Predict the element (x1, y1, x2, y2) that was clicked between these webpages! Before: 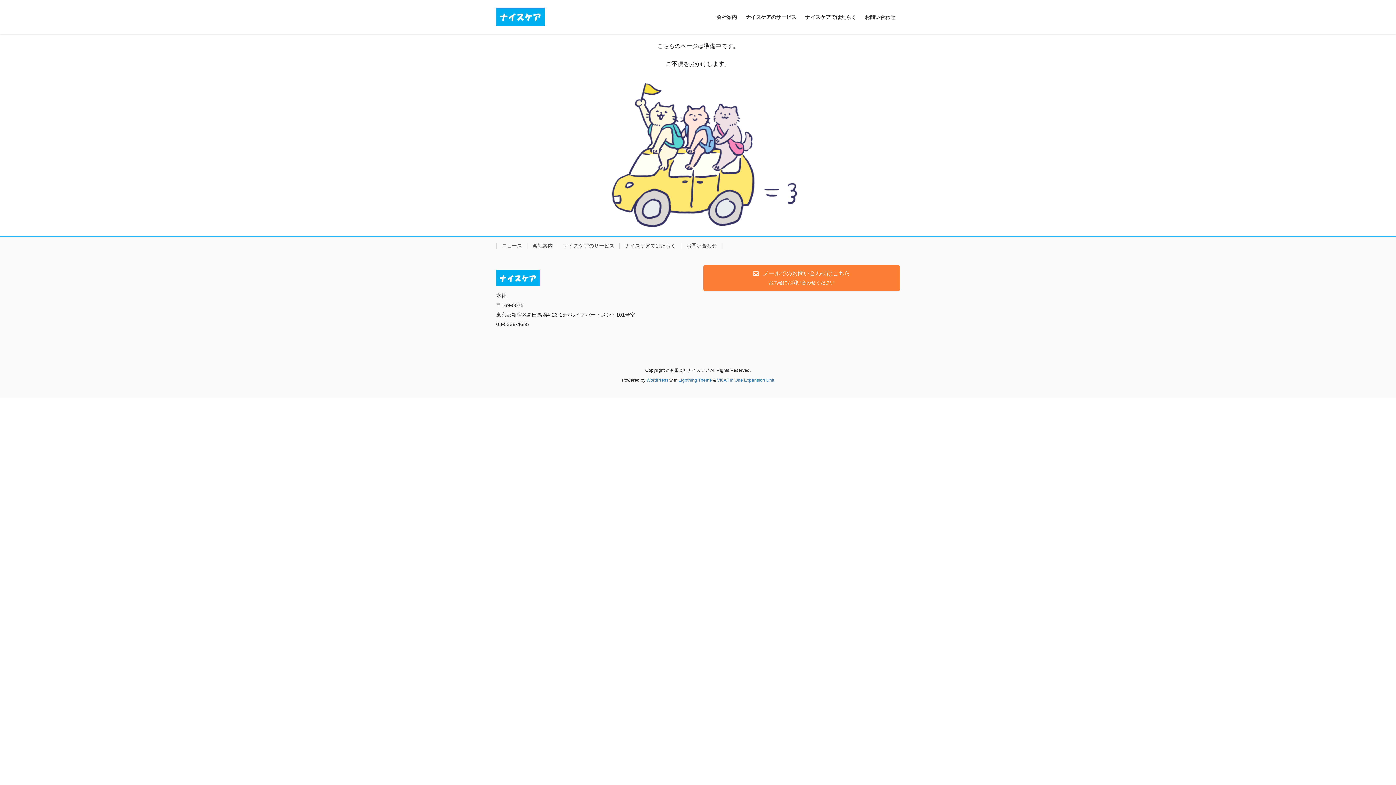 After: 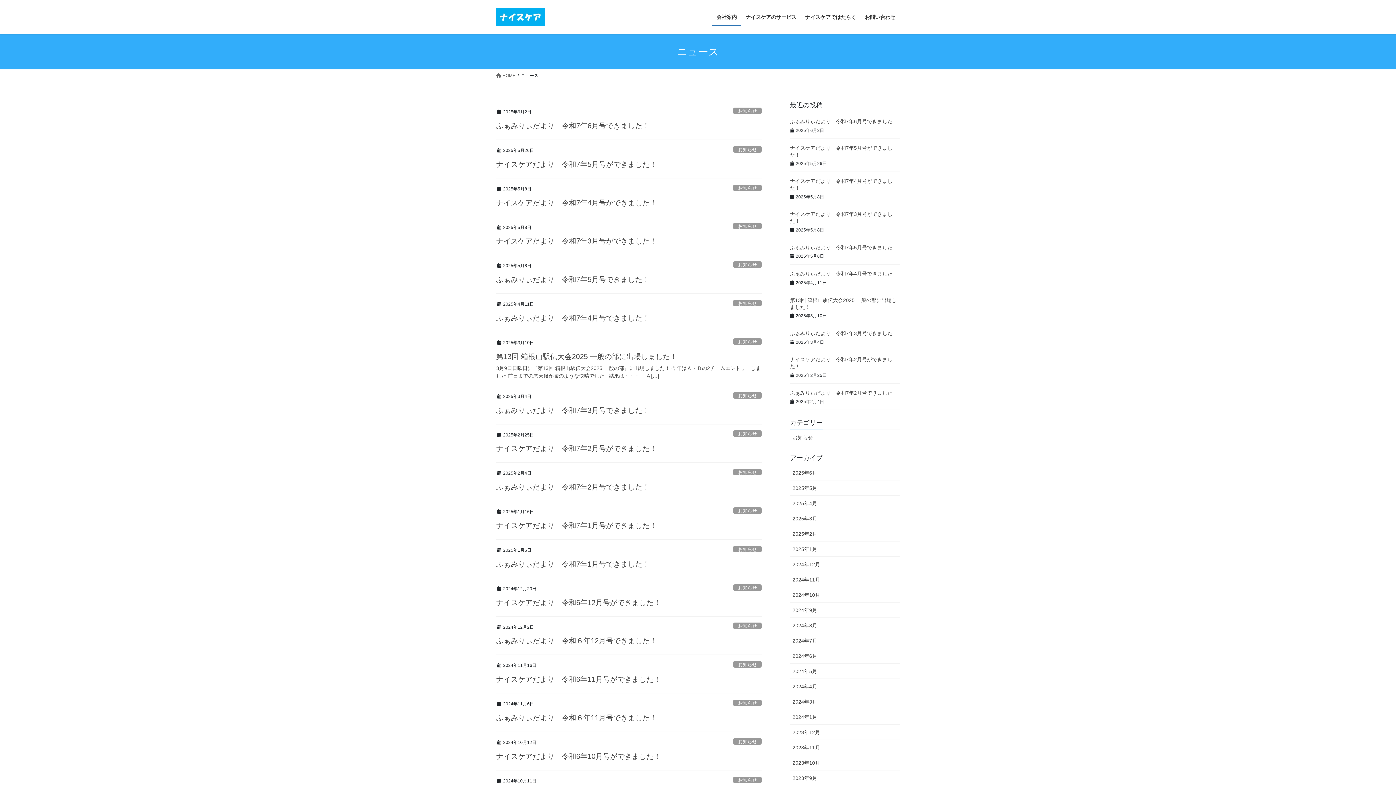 Action: label: ニュース bbox: (496, 243, 527, 248)